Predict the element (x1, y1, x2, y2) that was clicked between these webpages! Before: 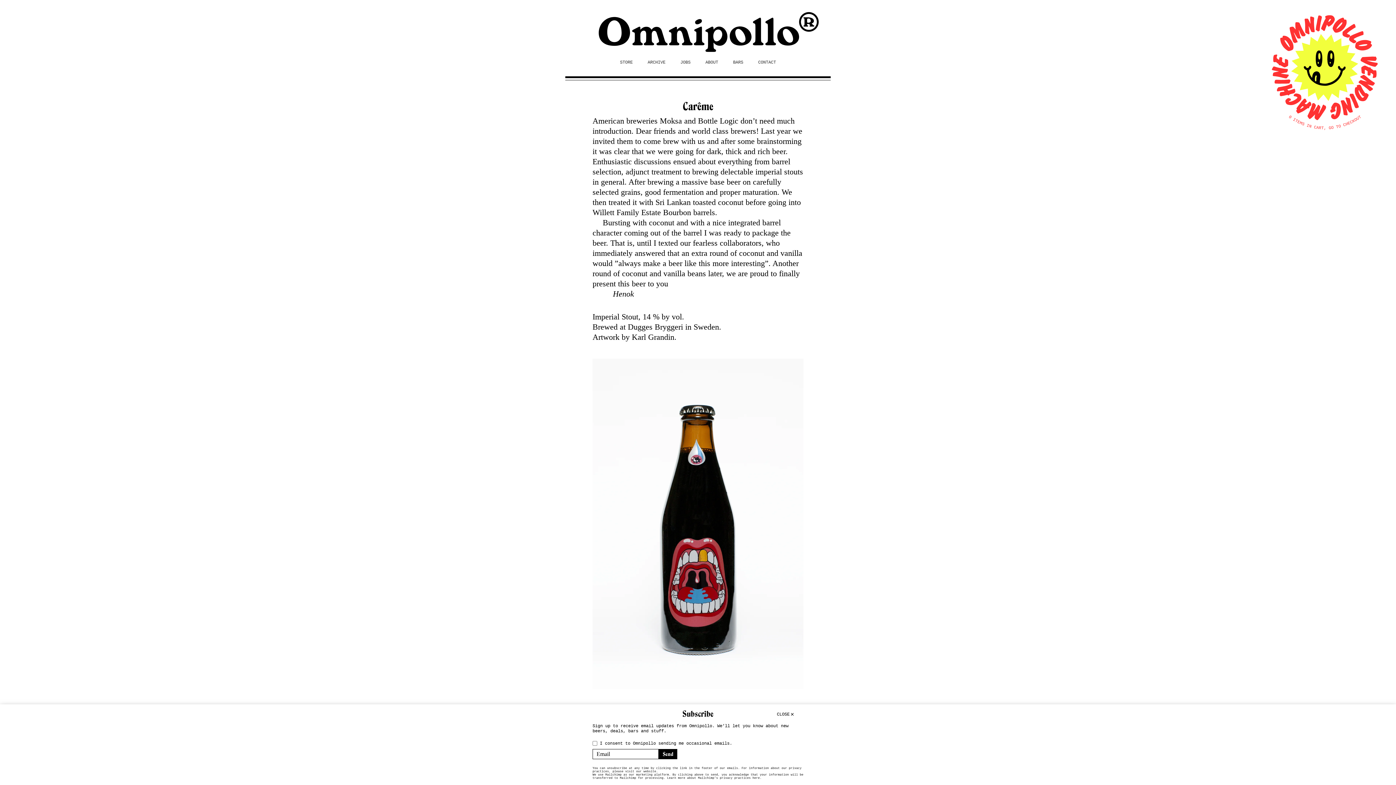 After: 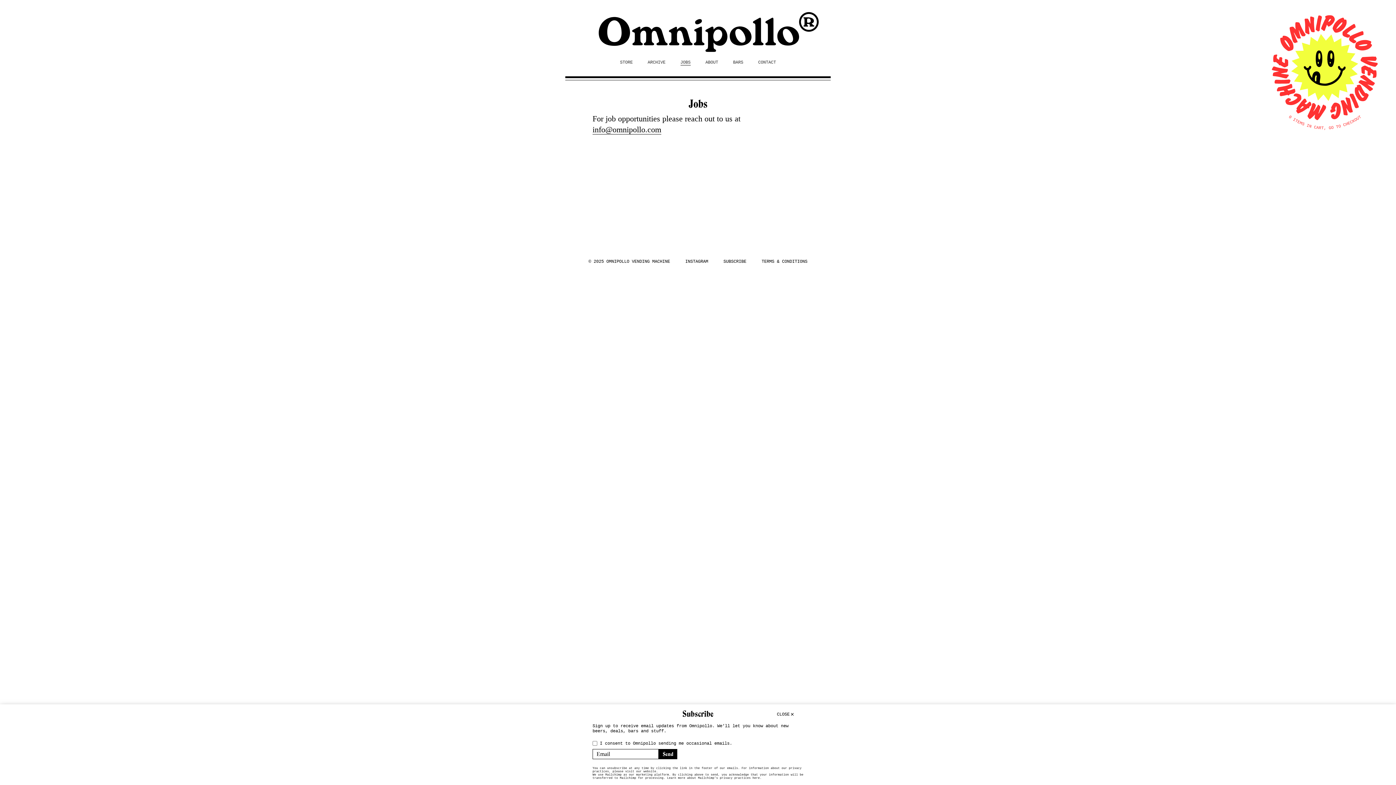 Action: bbox: (680, 60, 690, 65) label: JOBS